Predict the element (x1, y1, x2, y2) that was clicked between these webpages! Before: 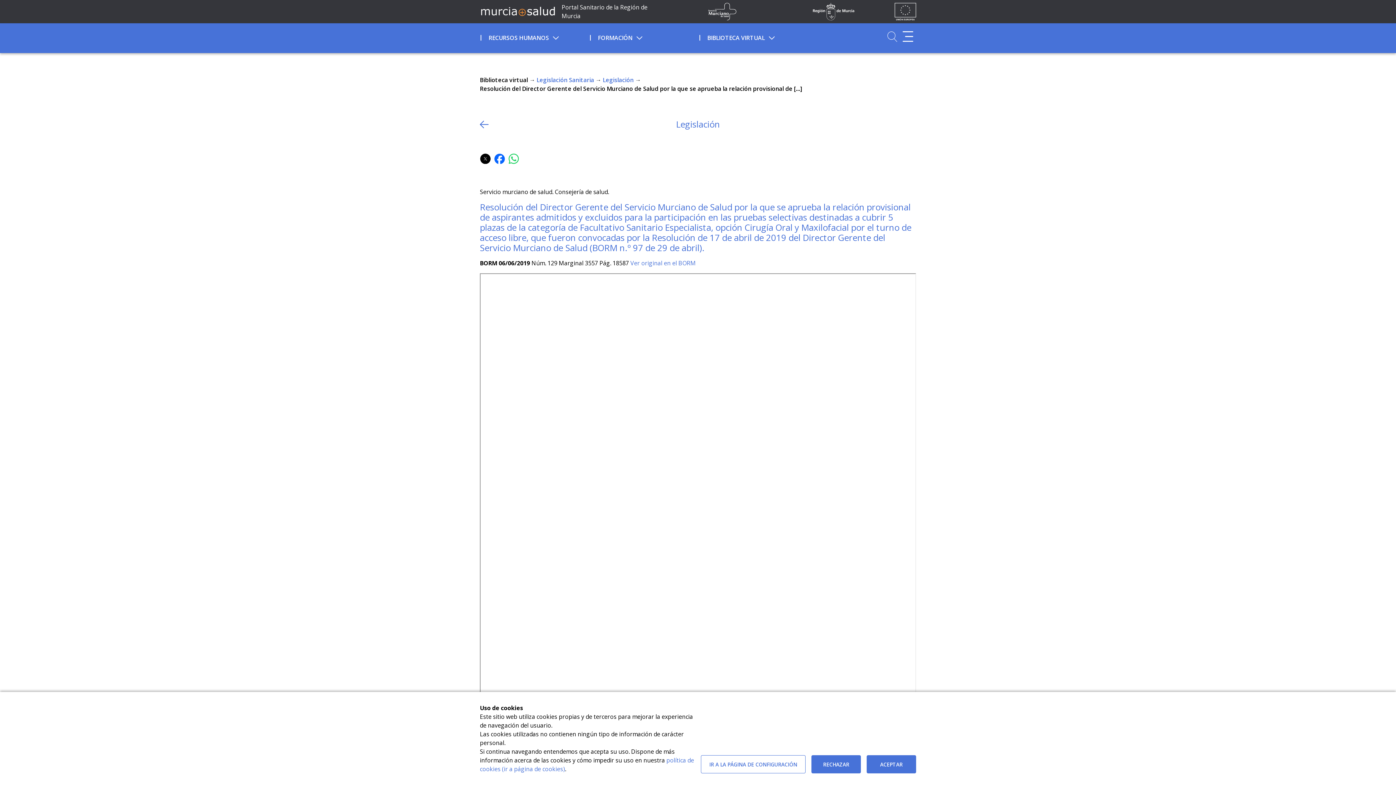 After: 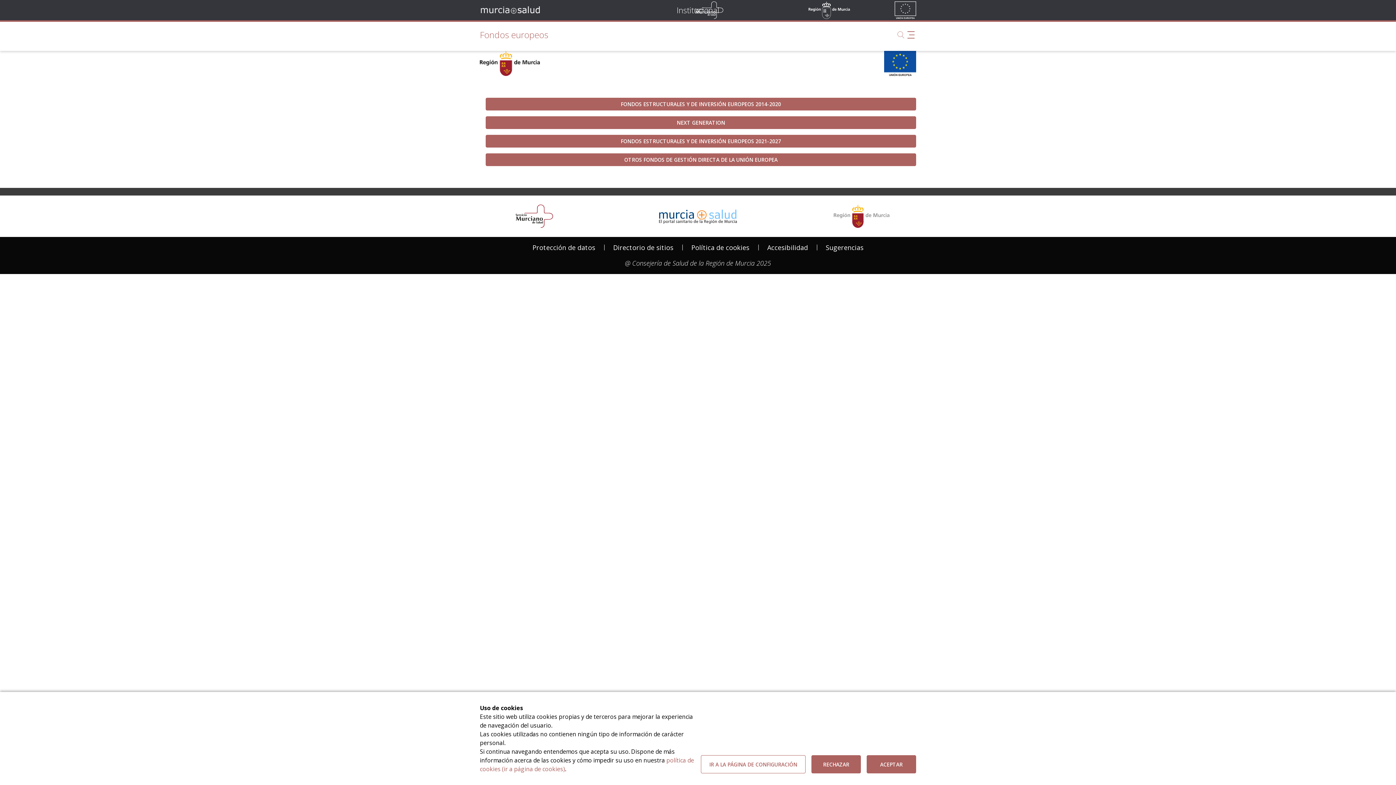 Action: bbox: (895, 2, 916, 20) label: Ir a la página de los fondos de la UE